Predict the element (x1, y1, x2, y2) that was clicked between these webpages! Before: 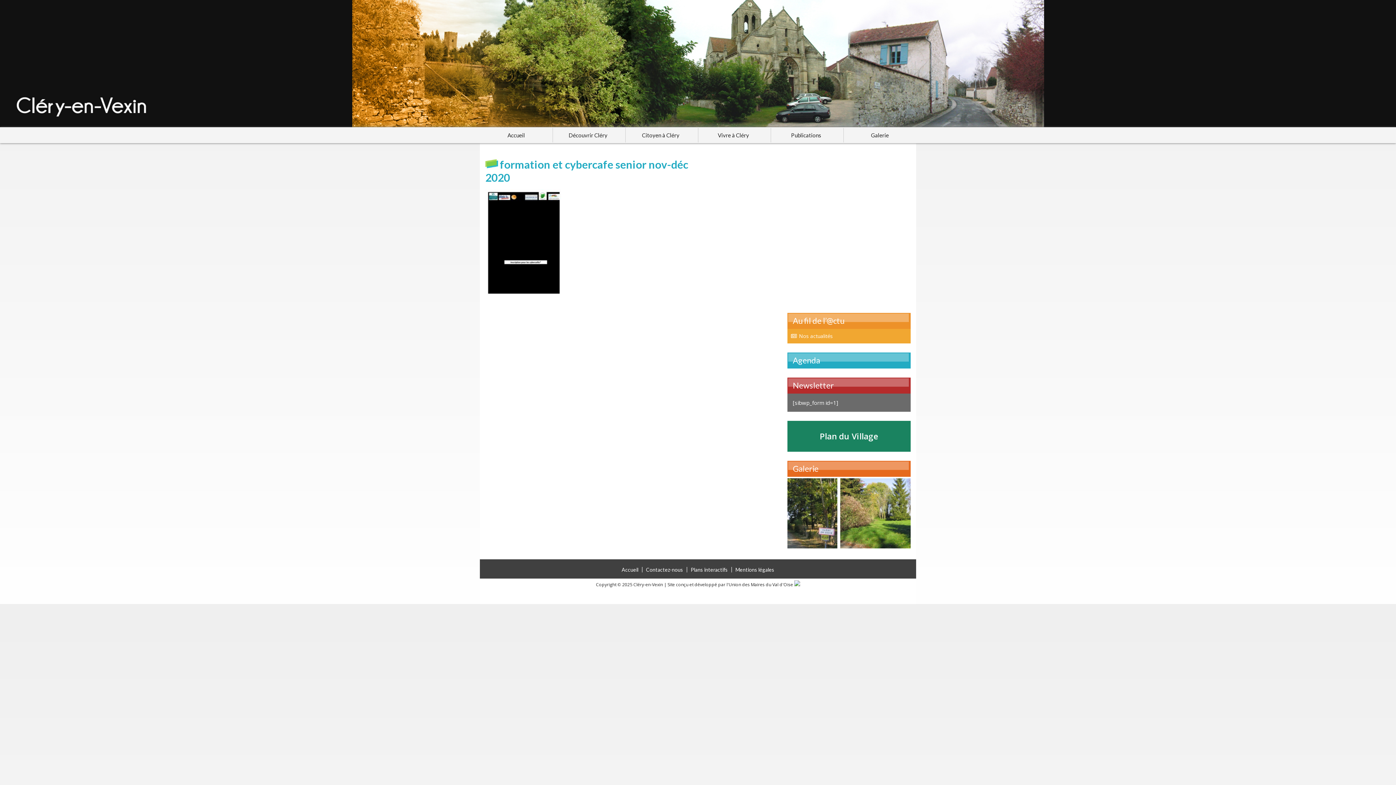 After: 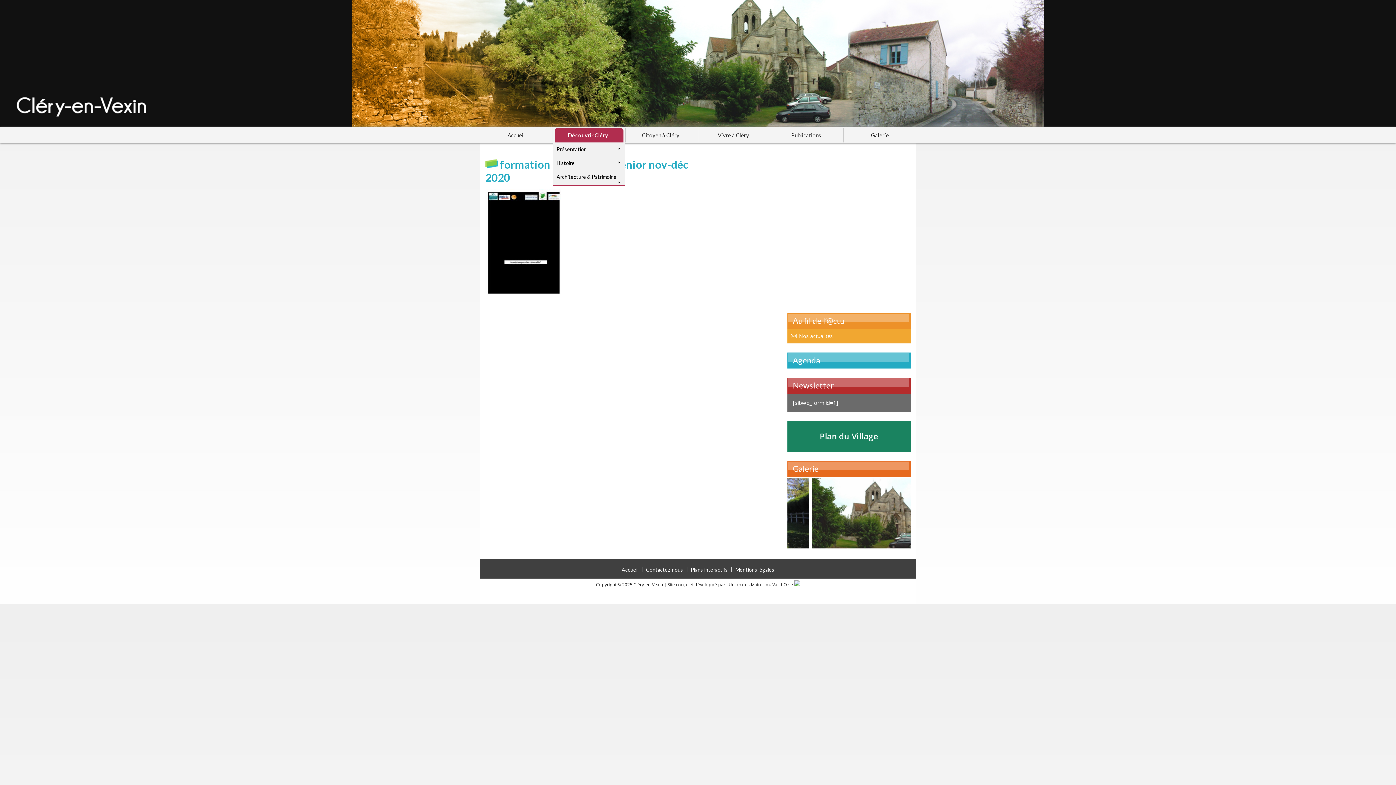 Action: label: Découvrir Cléry bbox: (554, 128, 623, 142)